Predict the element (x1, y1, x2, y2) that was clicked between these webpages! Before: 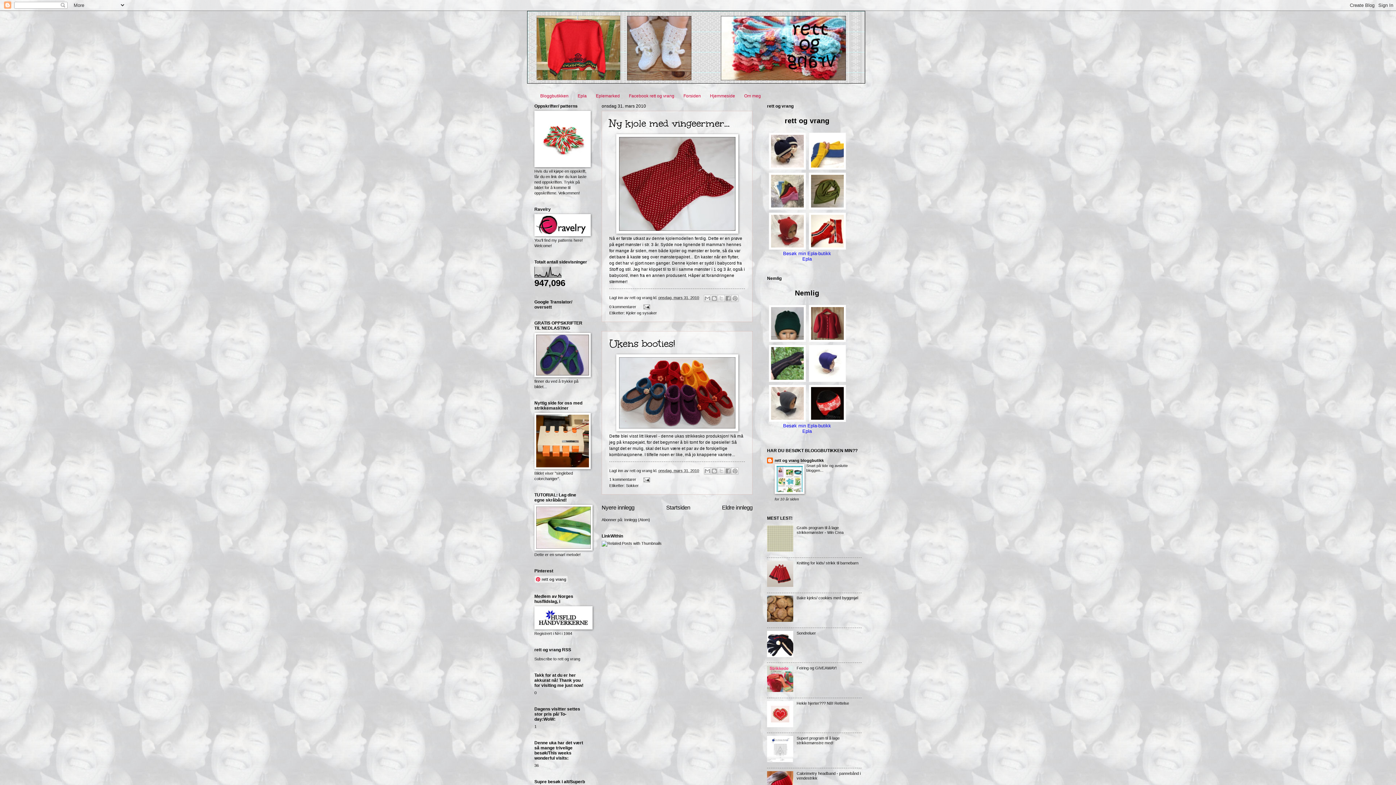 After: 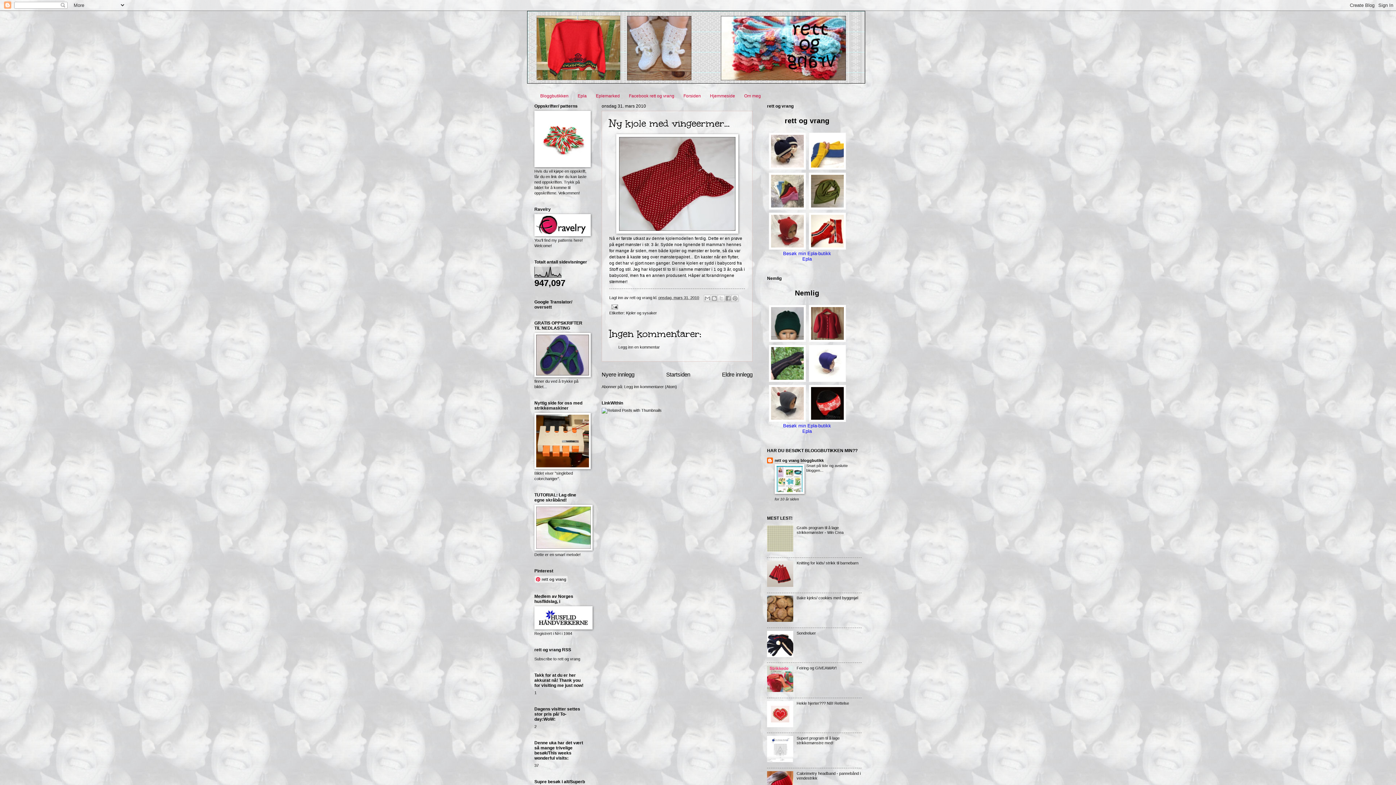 Action: bbox: (658, 295, 699, 300) label: onsdag, mars 31, 2010